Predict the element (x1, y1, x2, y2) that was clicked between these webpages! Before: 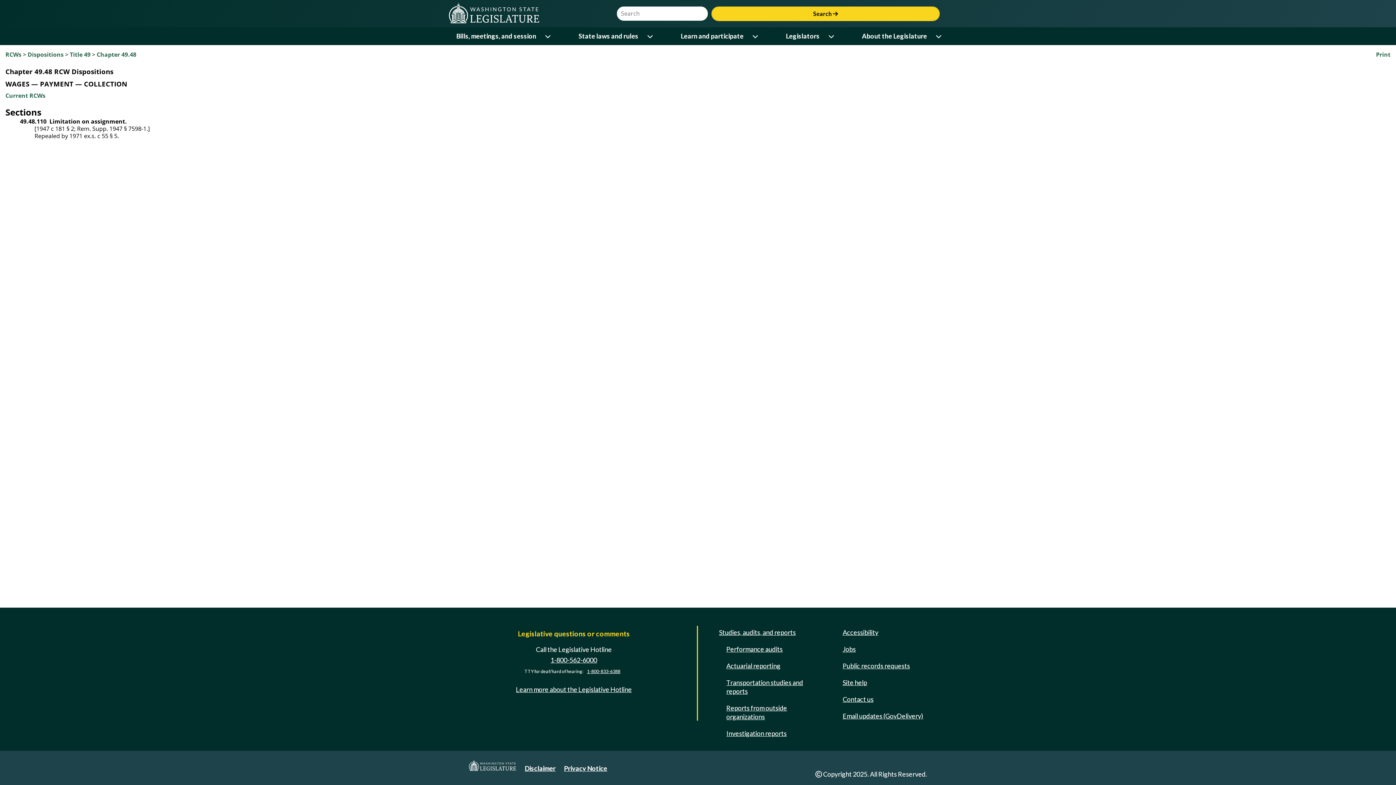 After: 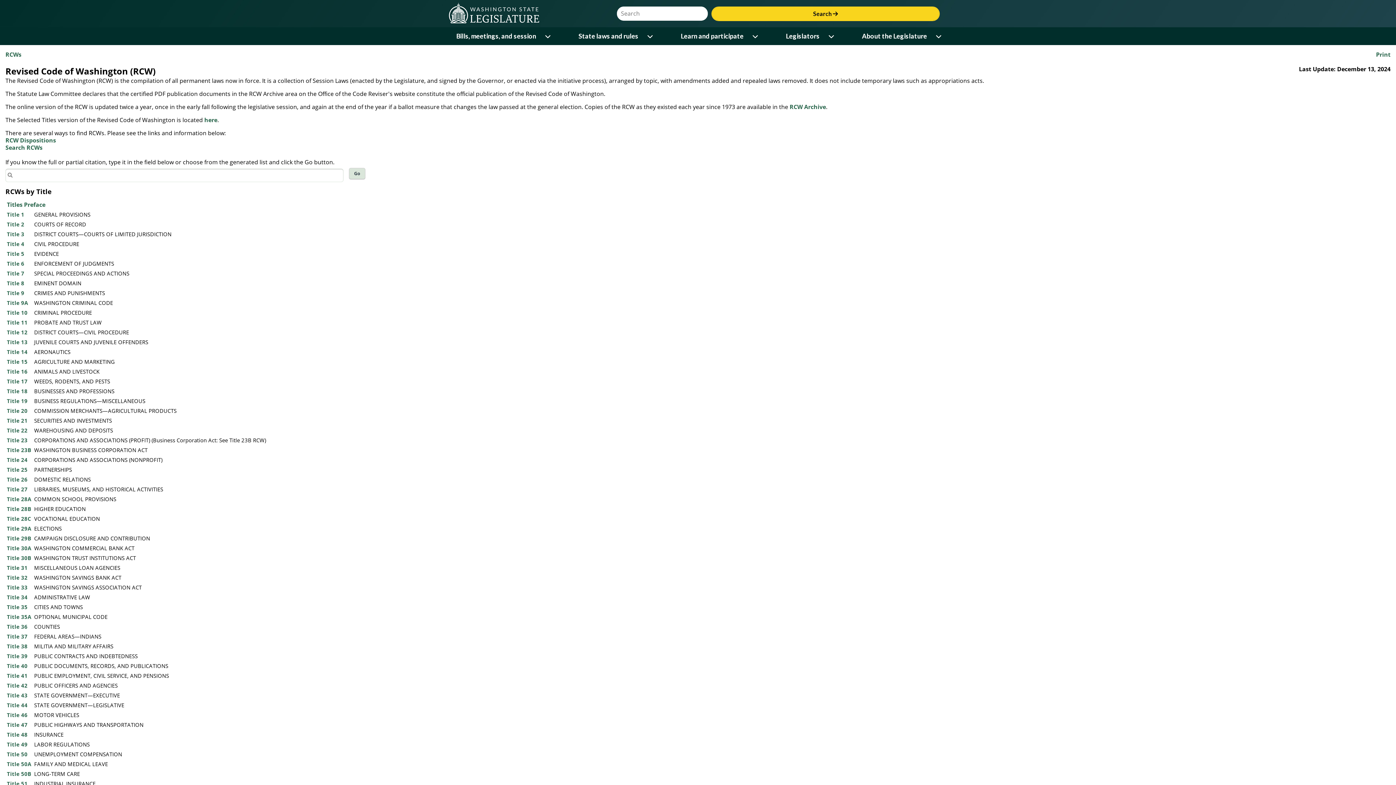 Action: bbox: (5, 50, 21, 58) label: RCWs